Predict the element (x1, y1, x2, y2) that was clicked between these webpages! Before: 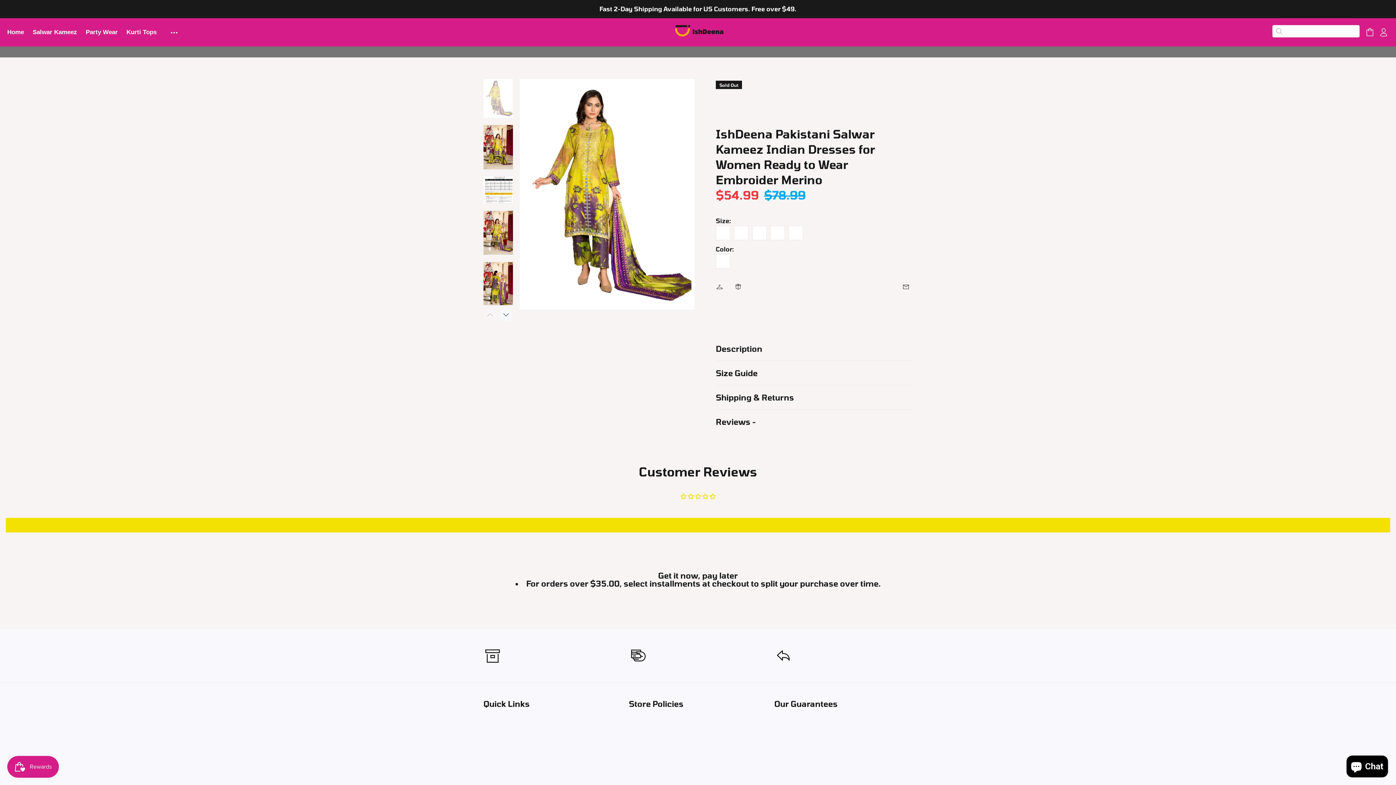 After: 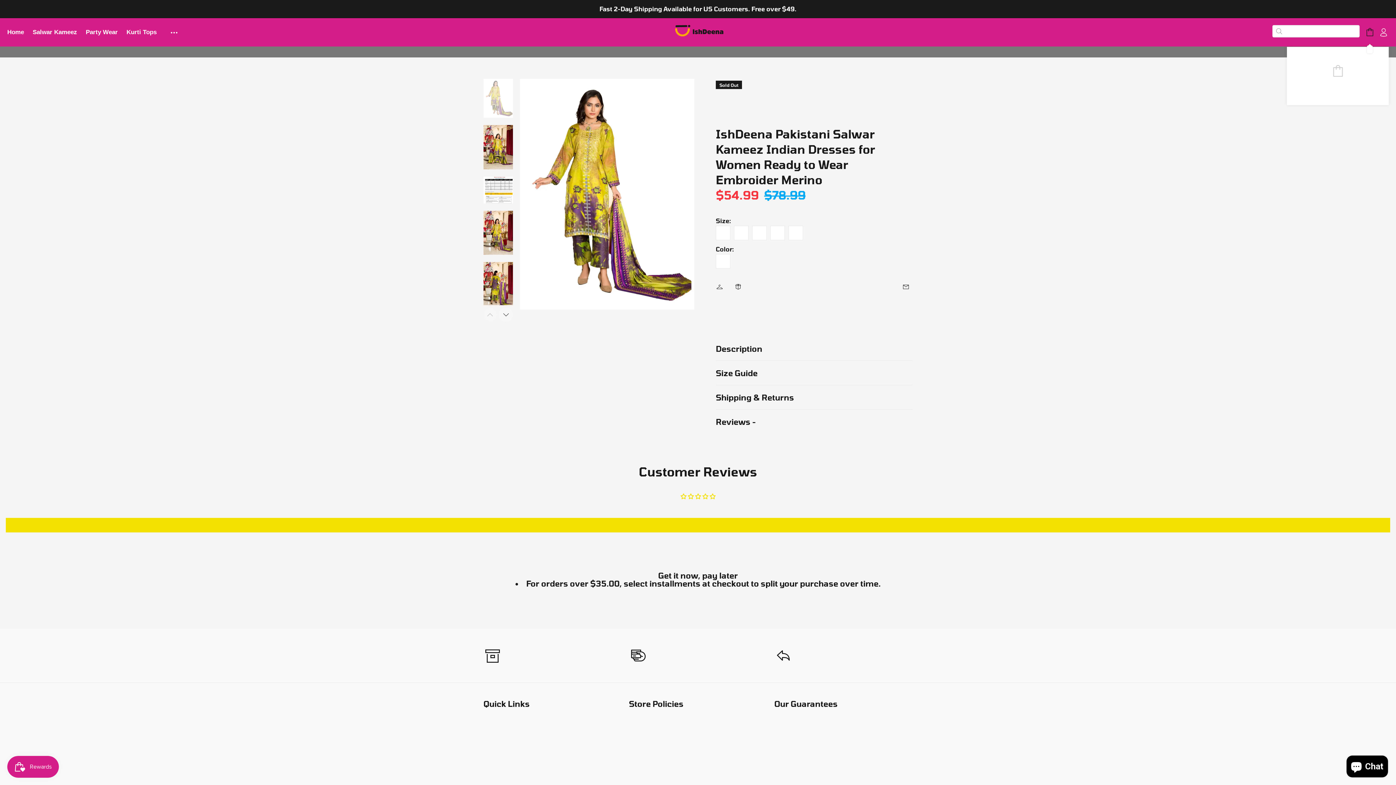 Action: bbox: (1363, 25, 1377, 40)